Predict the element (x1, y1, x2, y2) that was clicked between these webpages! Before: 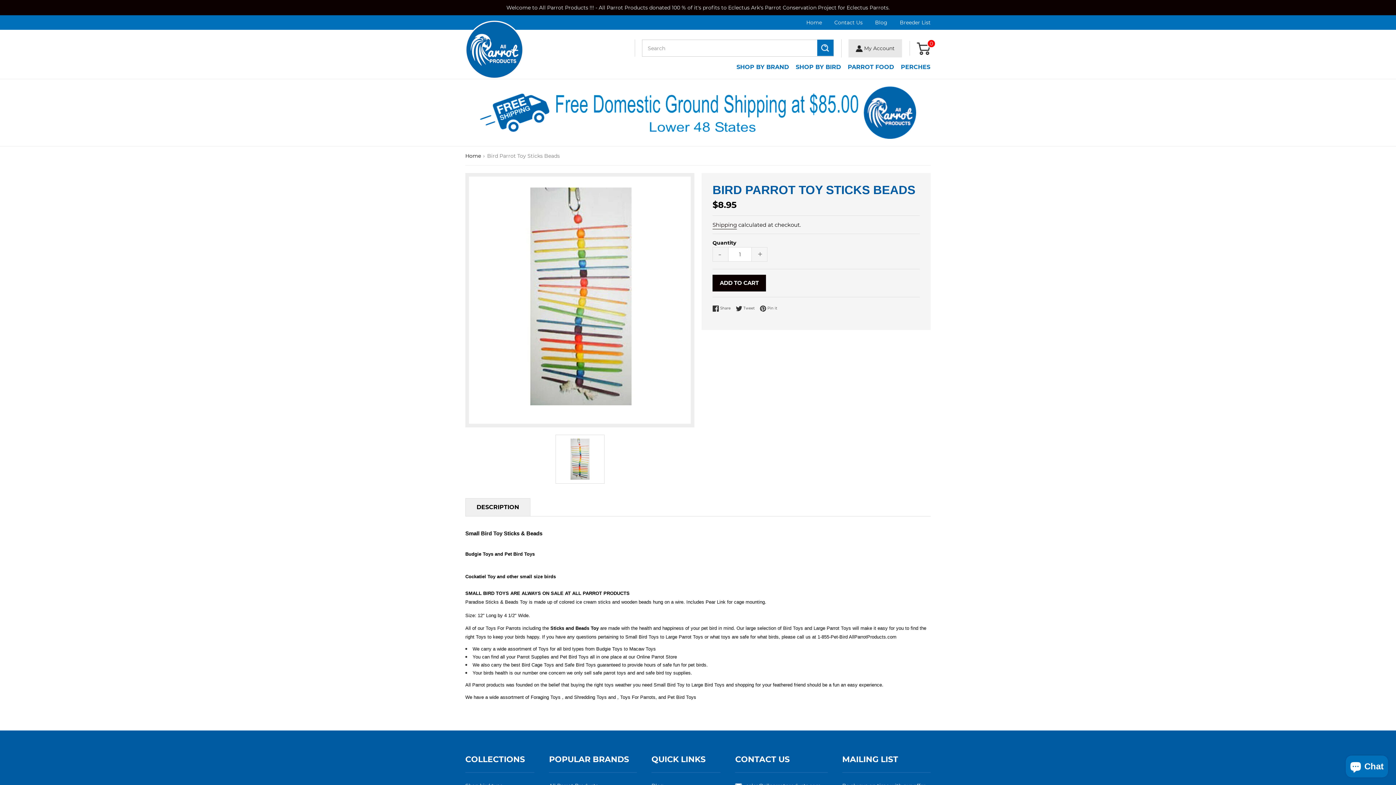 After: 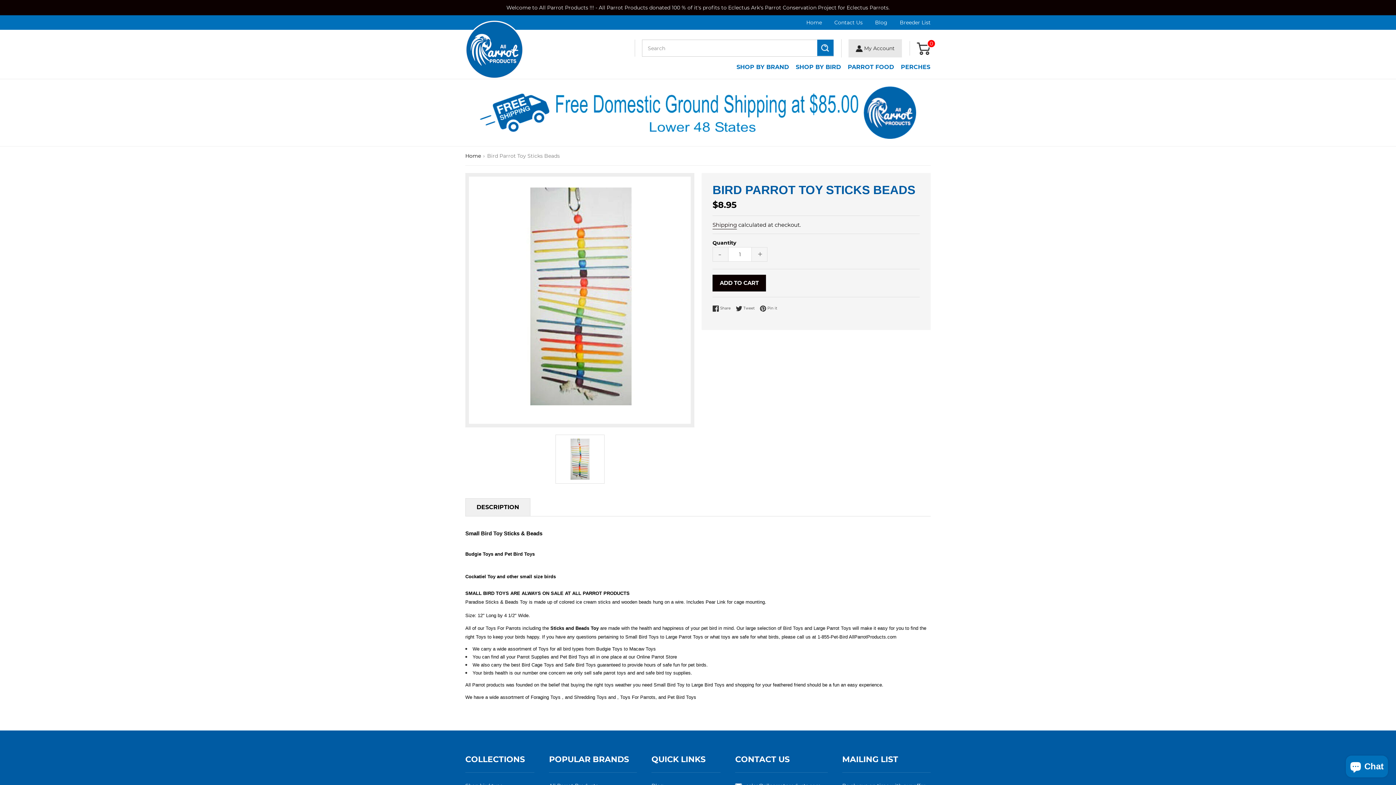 Action: bbox: (736, 305, 758, 312) label:  Tweet
Tweet on Twitter